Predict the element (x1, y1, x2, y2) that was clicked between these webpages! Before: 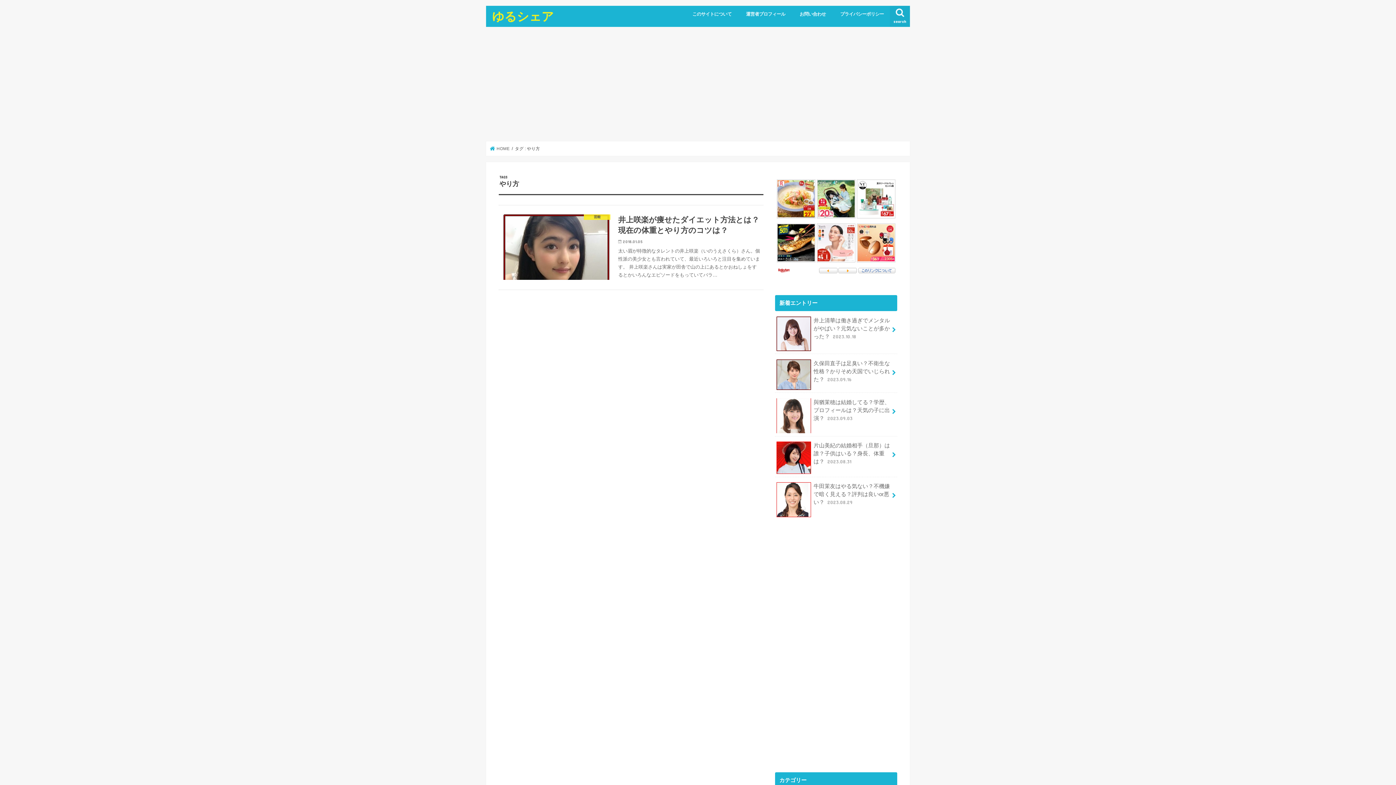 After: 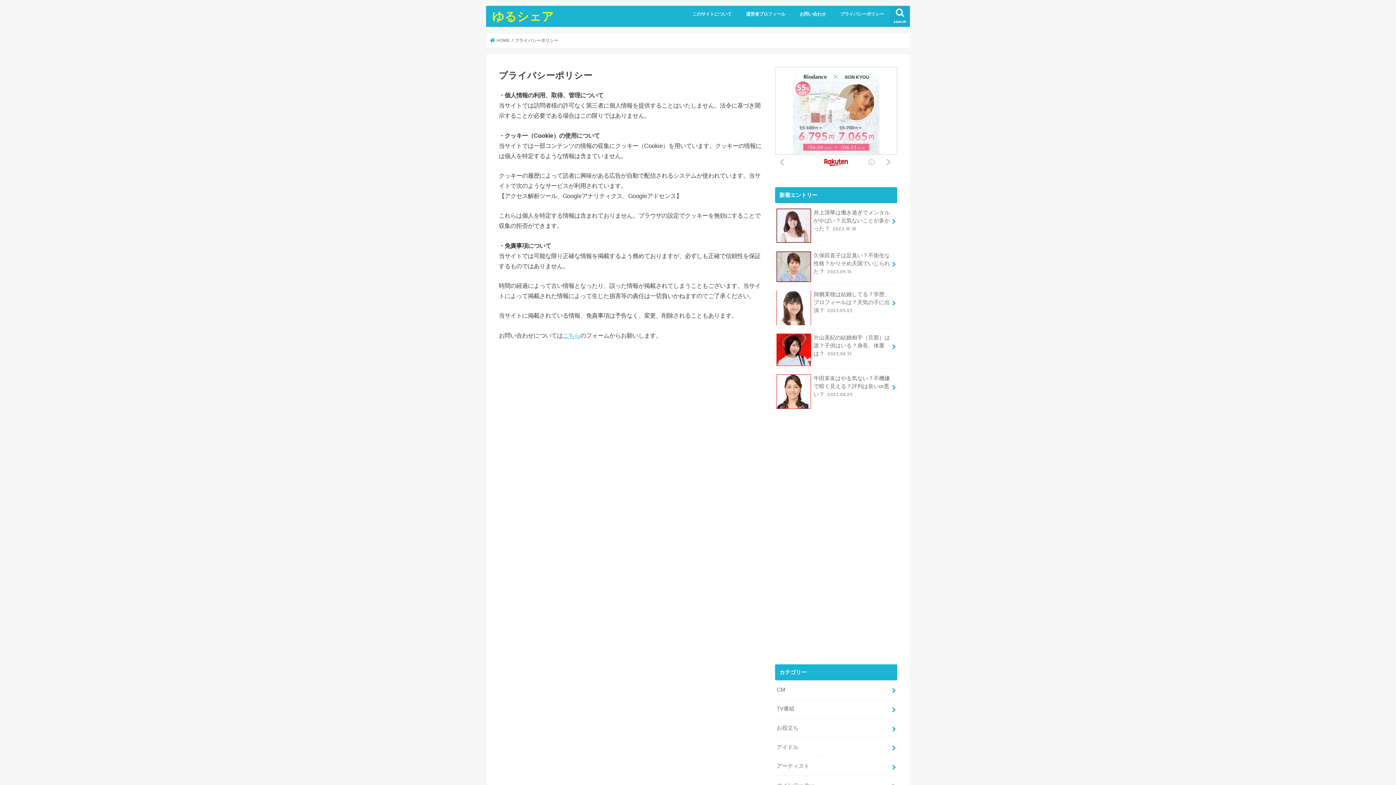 Action: label: プライバシーポリシー bbox: (833, 5, 891, 21)